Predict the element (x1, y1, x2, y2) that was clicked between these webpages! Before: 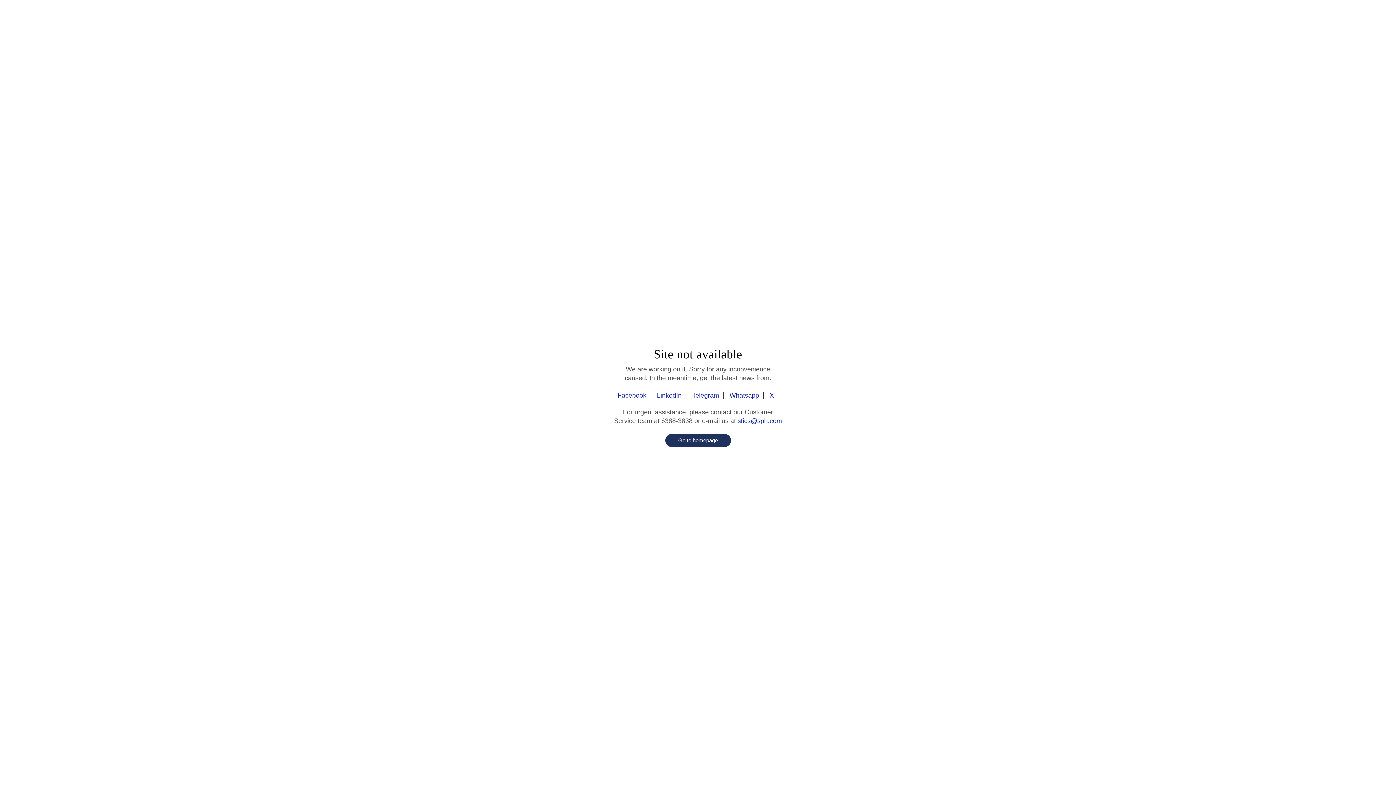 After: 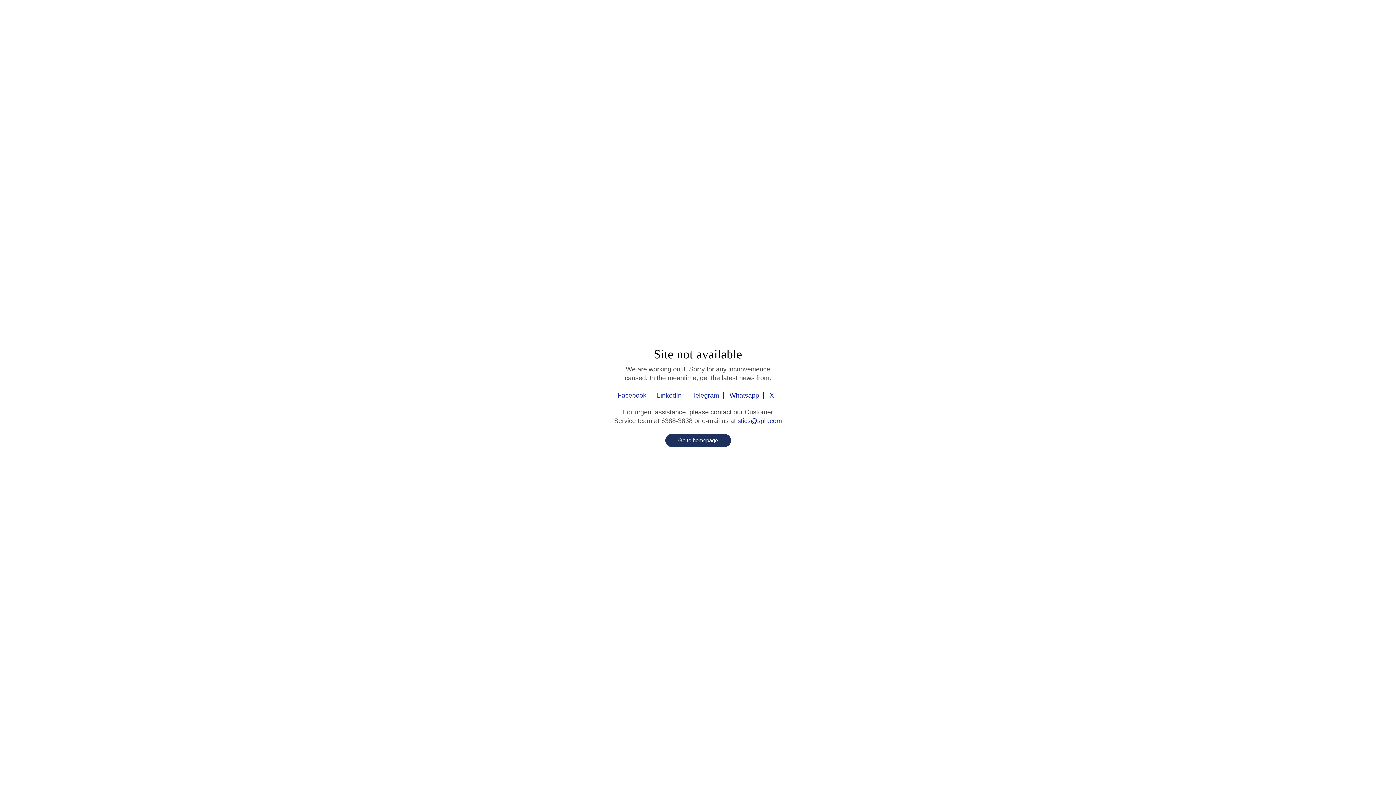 Action: label: X bbox: (765, 392, 778, 399)